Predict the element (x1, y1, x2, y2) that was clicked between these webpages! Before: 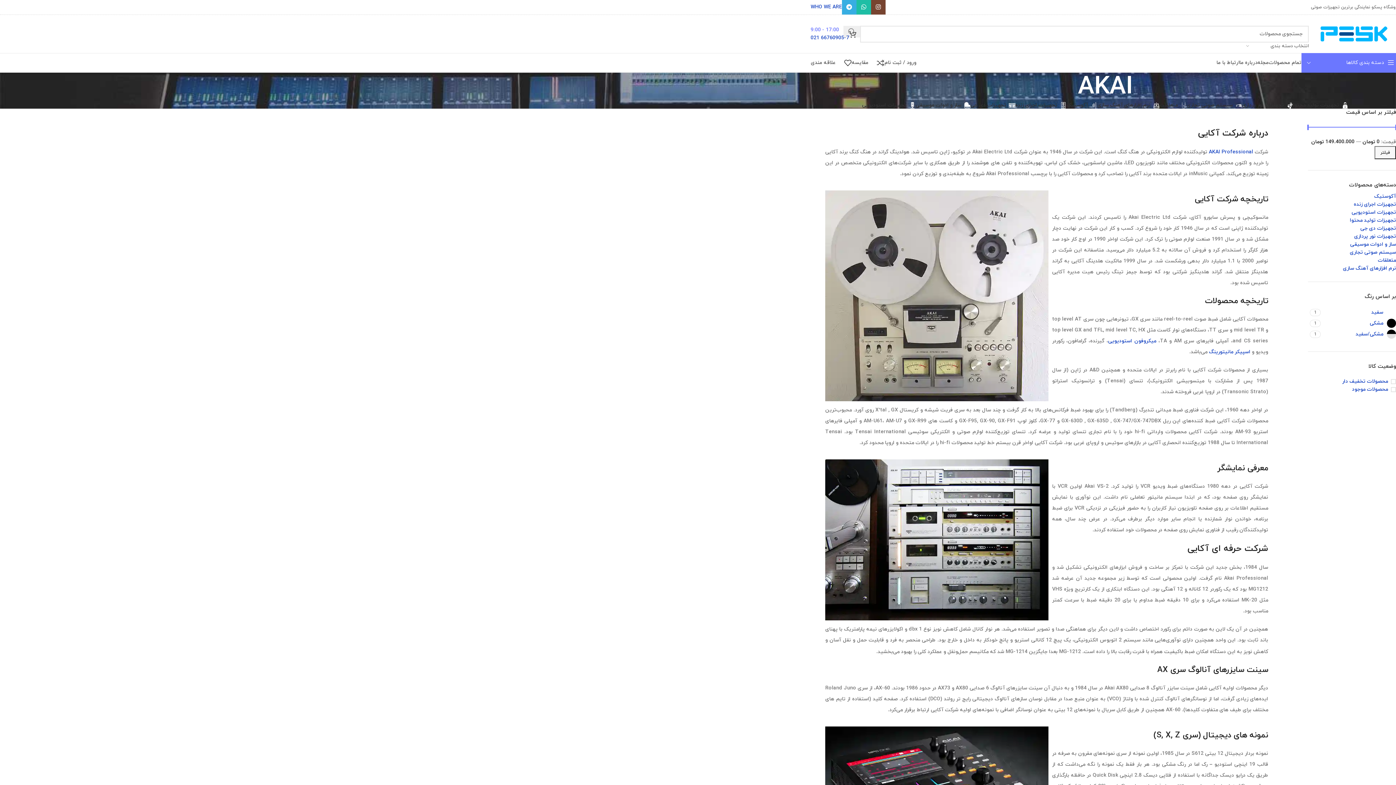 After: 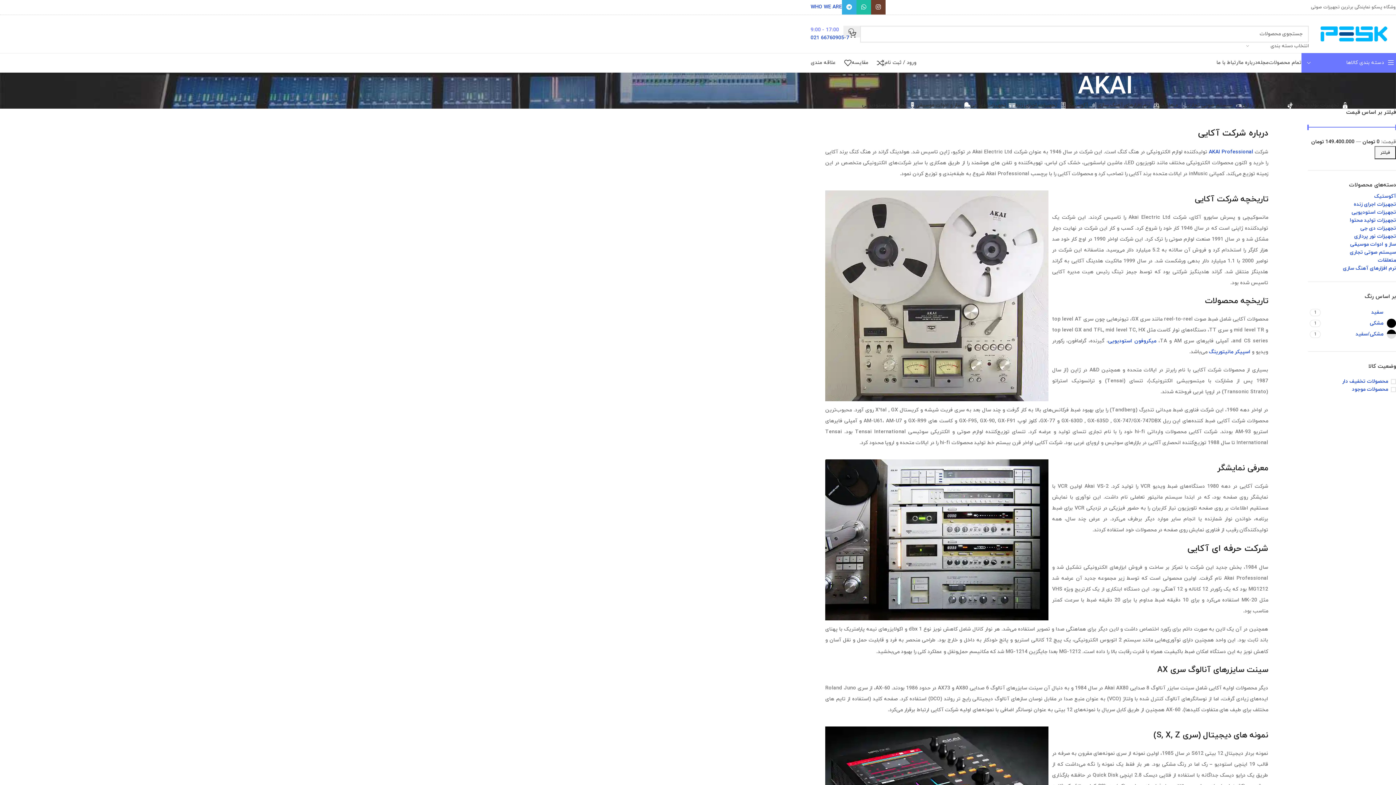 Action: label: Instagram social link bbox: (871, 0, 885, 14)